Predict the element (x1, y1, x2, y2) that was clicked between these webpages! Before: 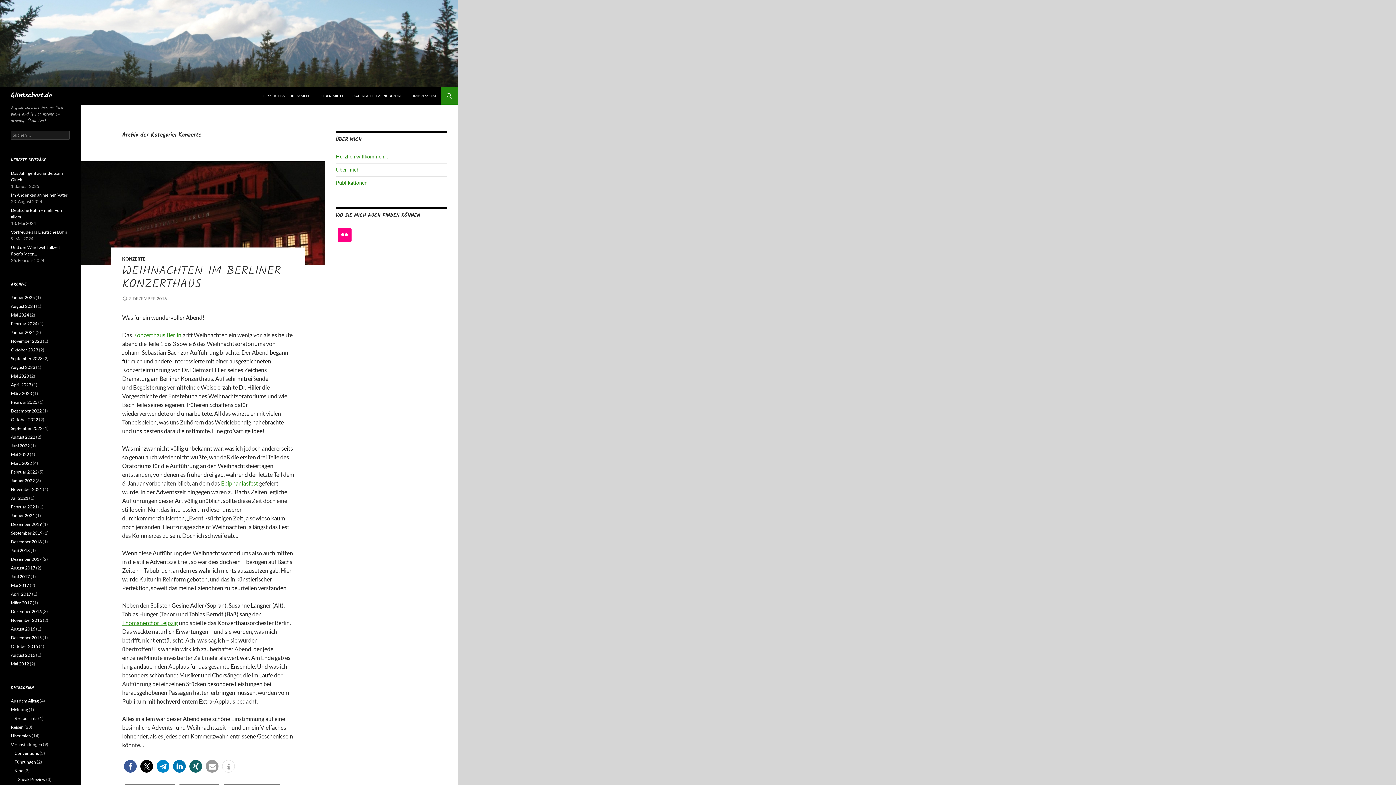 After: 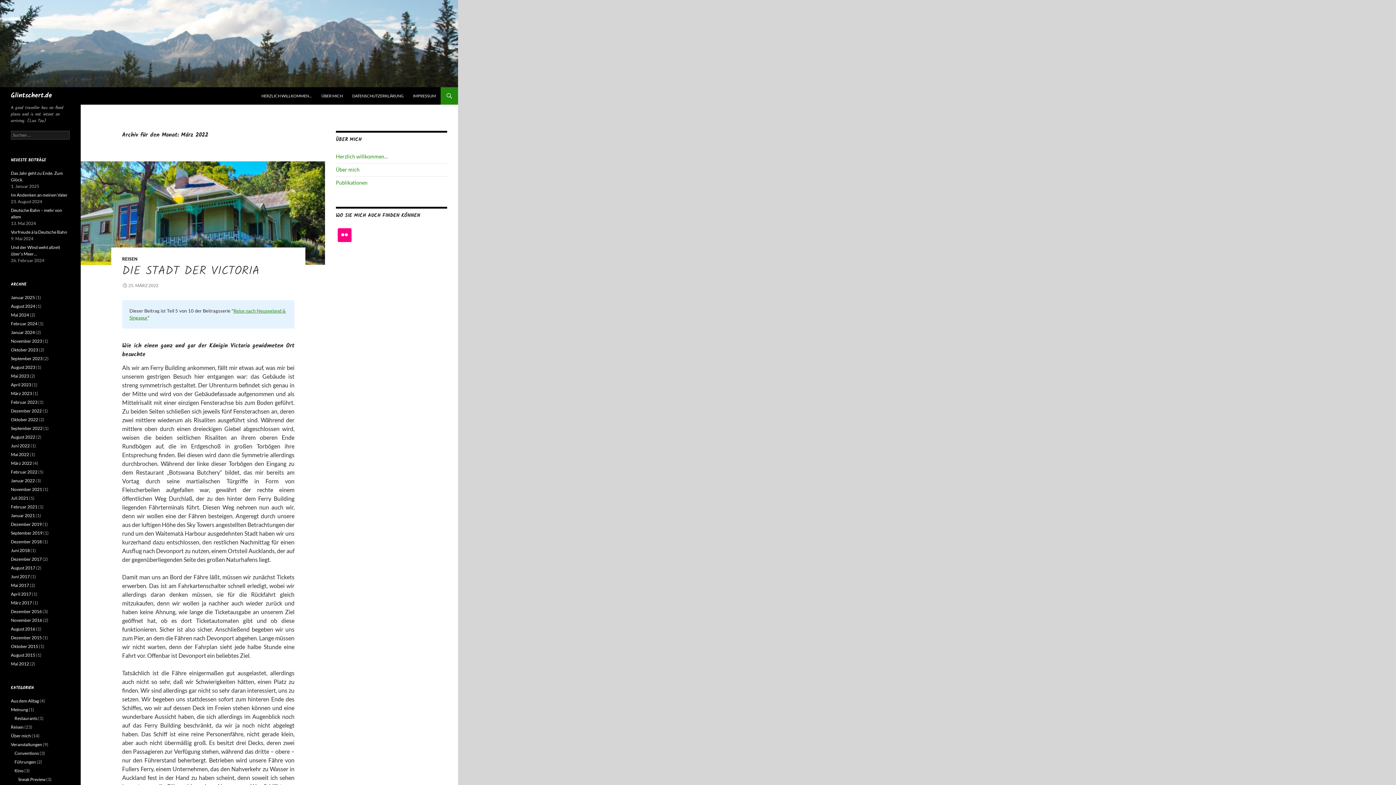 Action: bbox: (10, 460, 32, 466) label: März 2022